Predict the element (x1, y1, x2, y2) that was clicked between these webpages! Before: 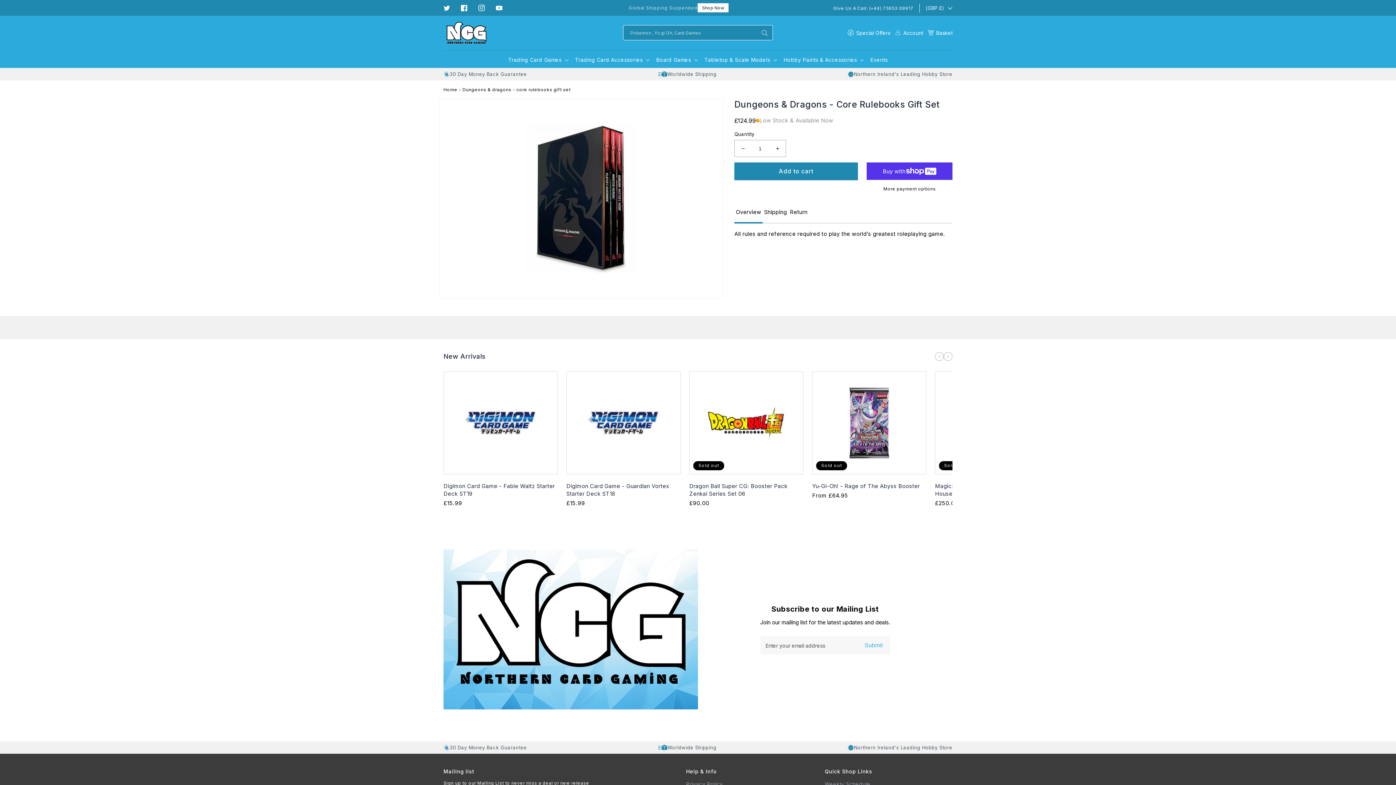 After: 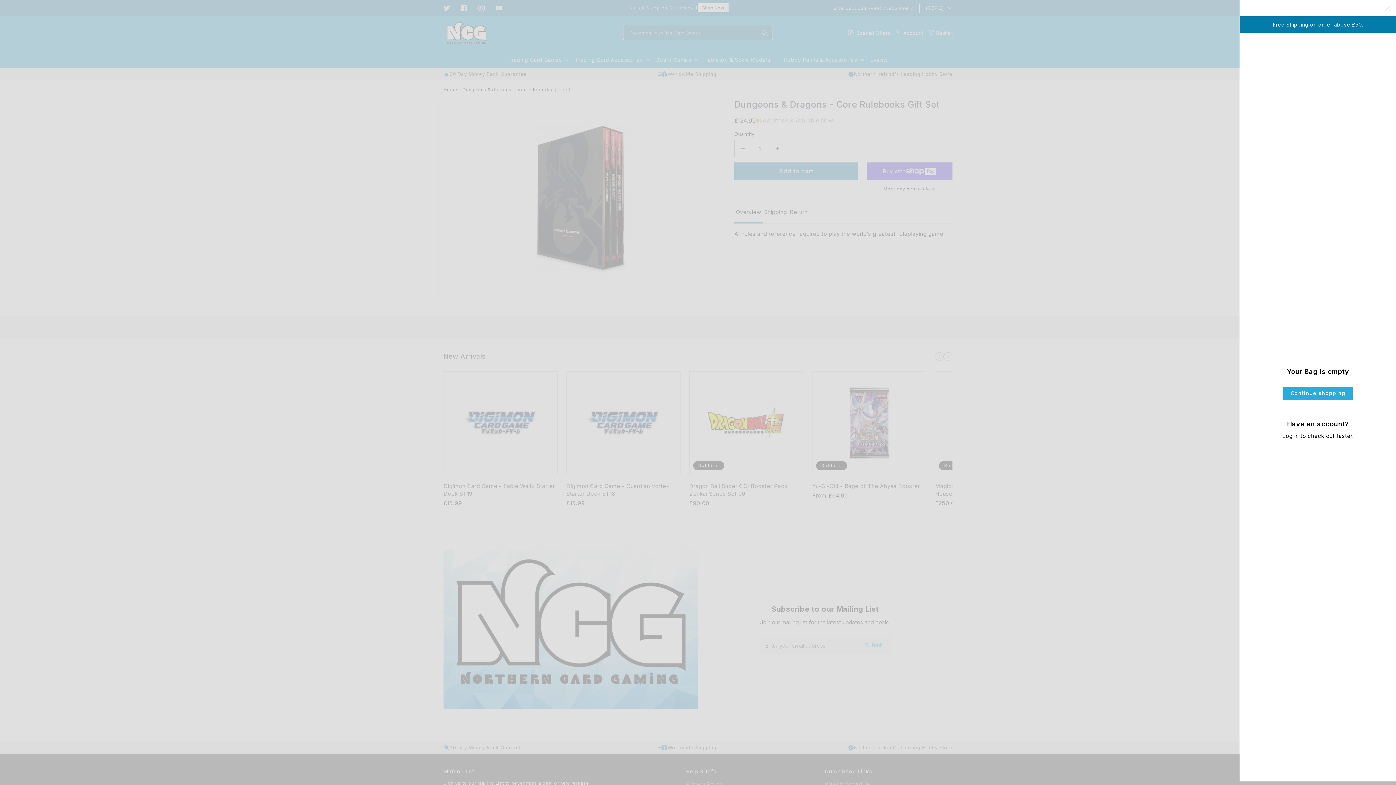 Action: bbox: (927, 28, 952, 37) label: Basket